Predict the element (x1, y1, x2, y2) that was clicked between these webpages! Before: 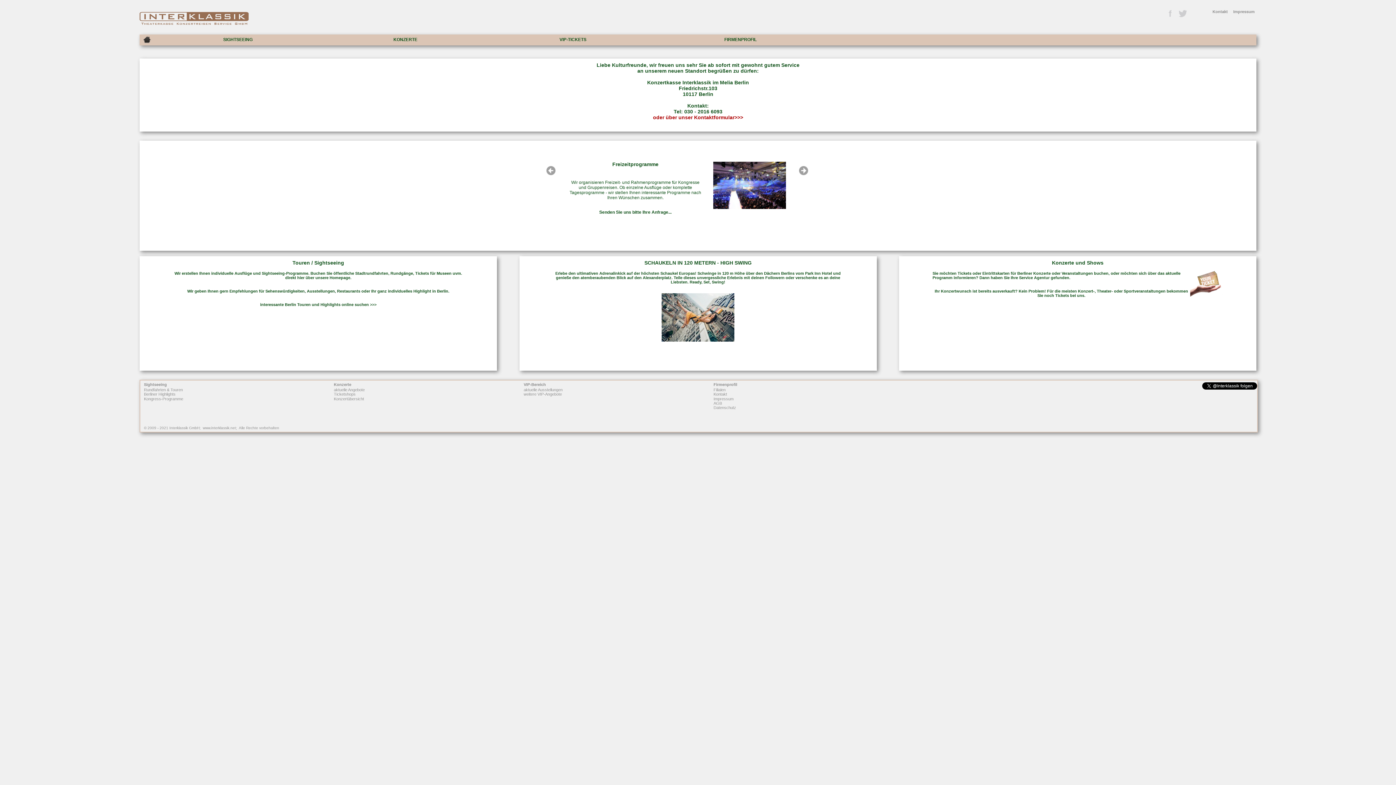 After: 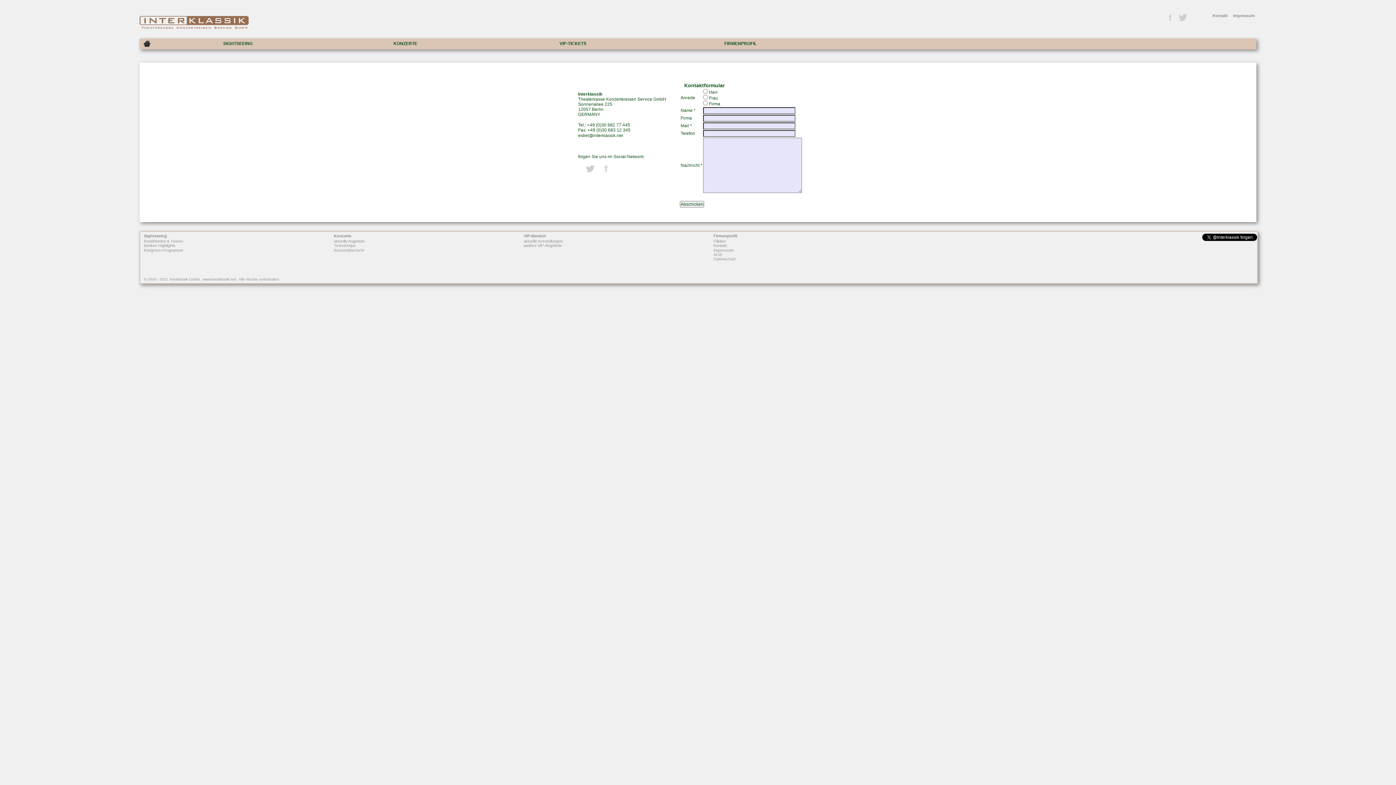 Action: label: Kontakt bbox: (713, 392, 727, 396)